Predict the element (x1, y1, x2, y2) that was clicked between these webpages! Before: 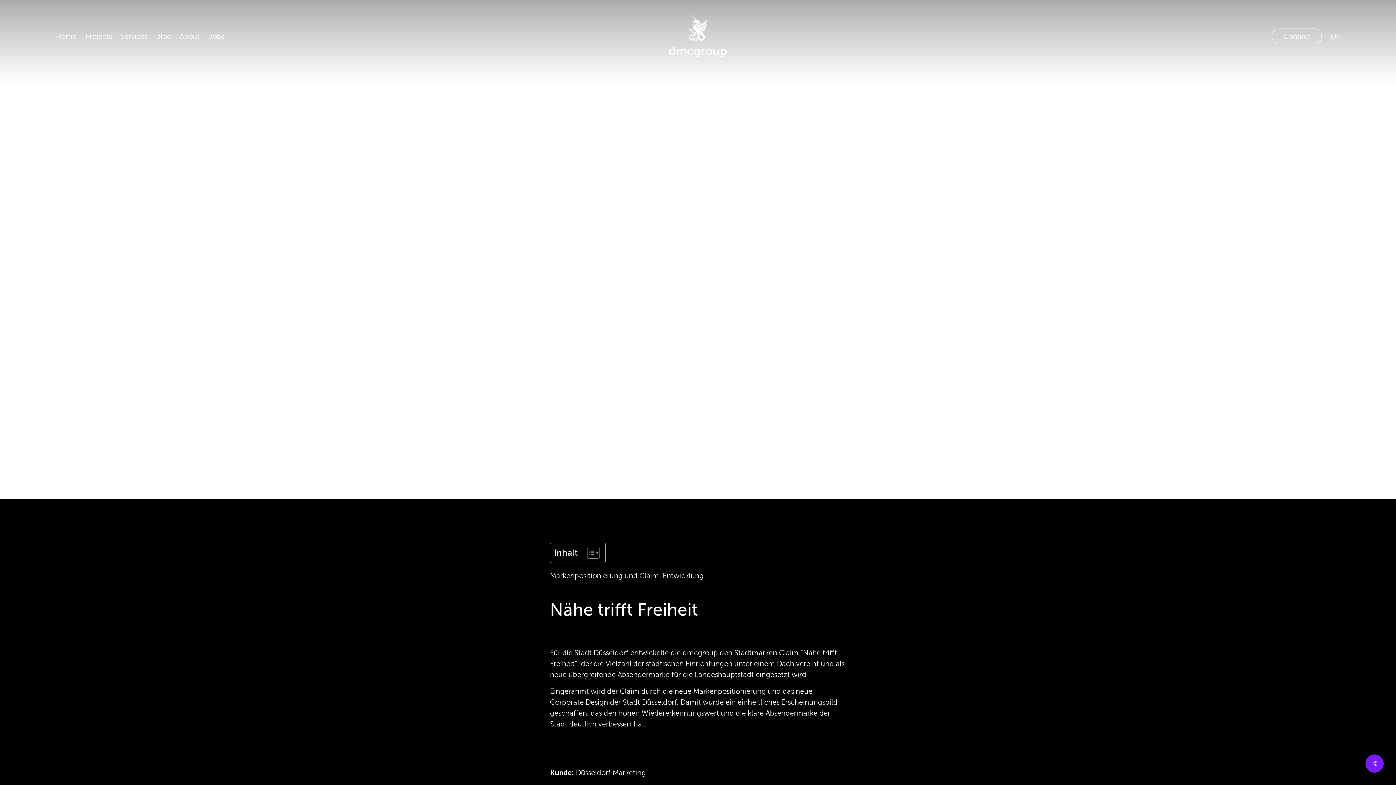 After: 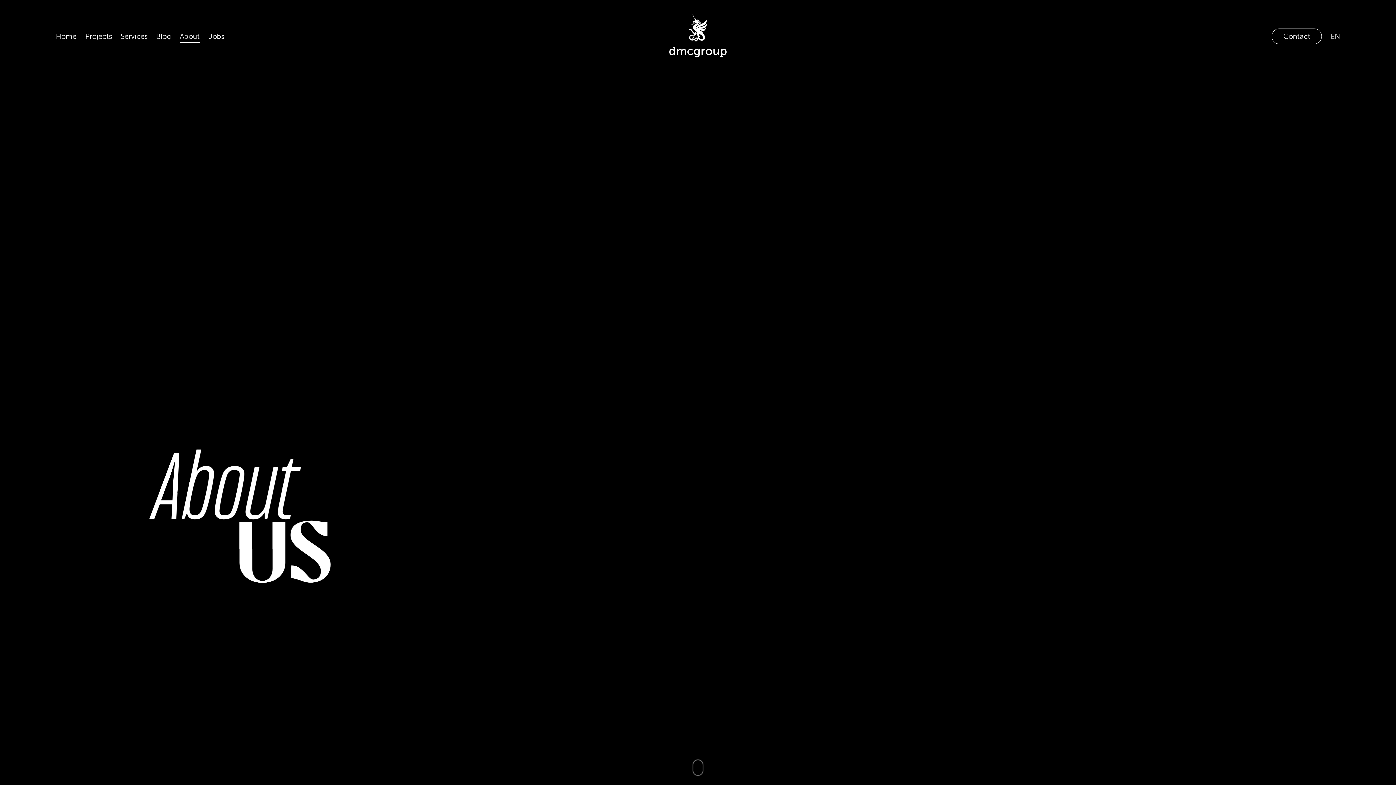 Action: label: About bbox: (179, 31, 199, 40)